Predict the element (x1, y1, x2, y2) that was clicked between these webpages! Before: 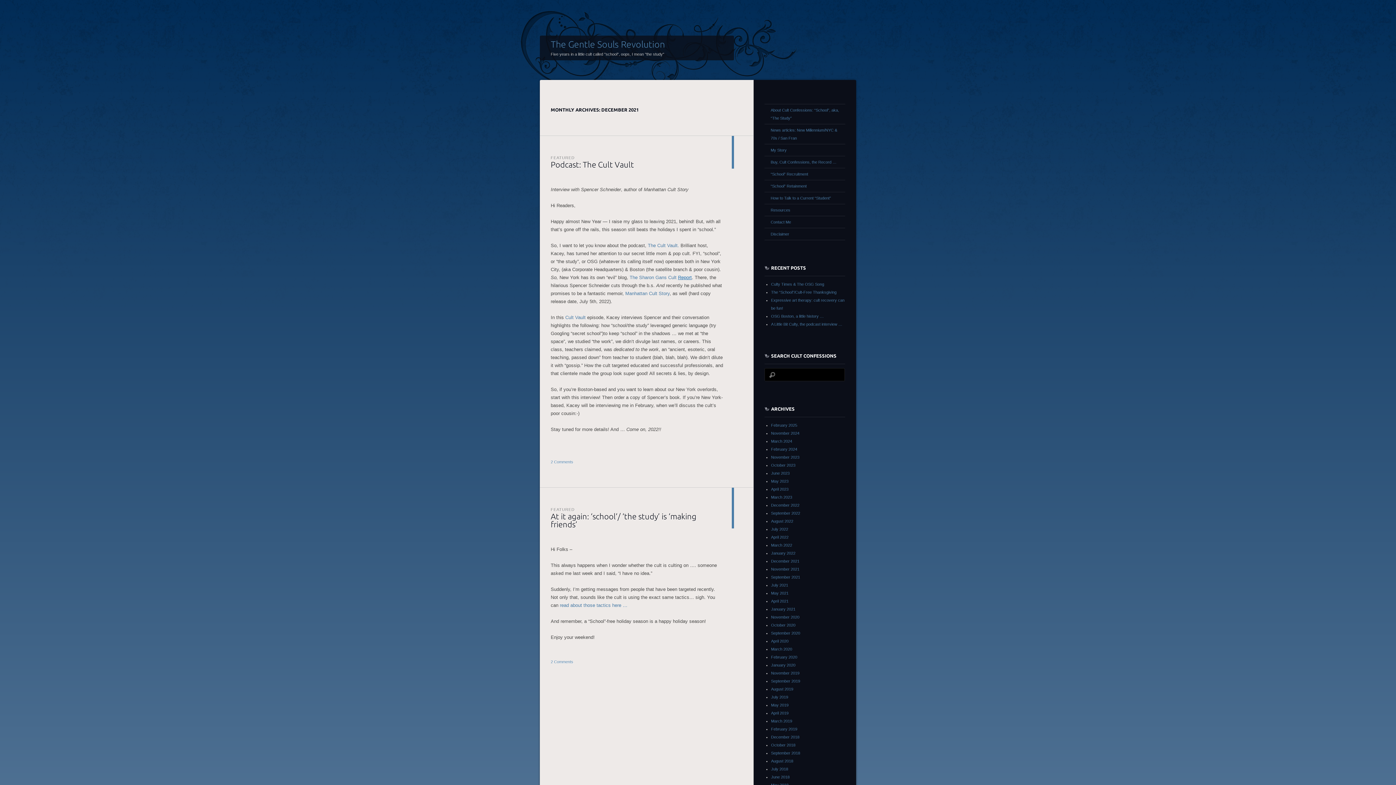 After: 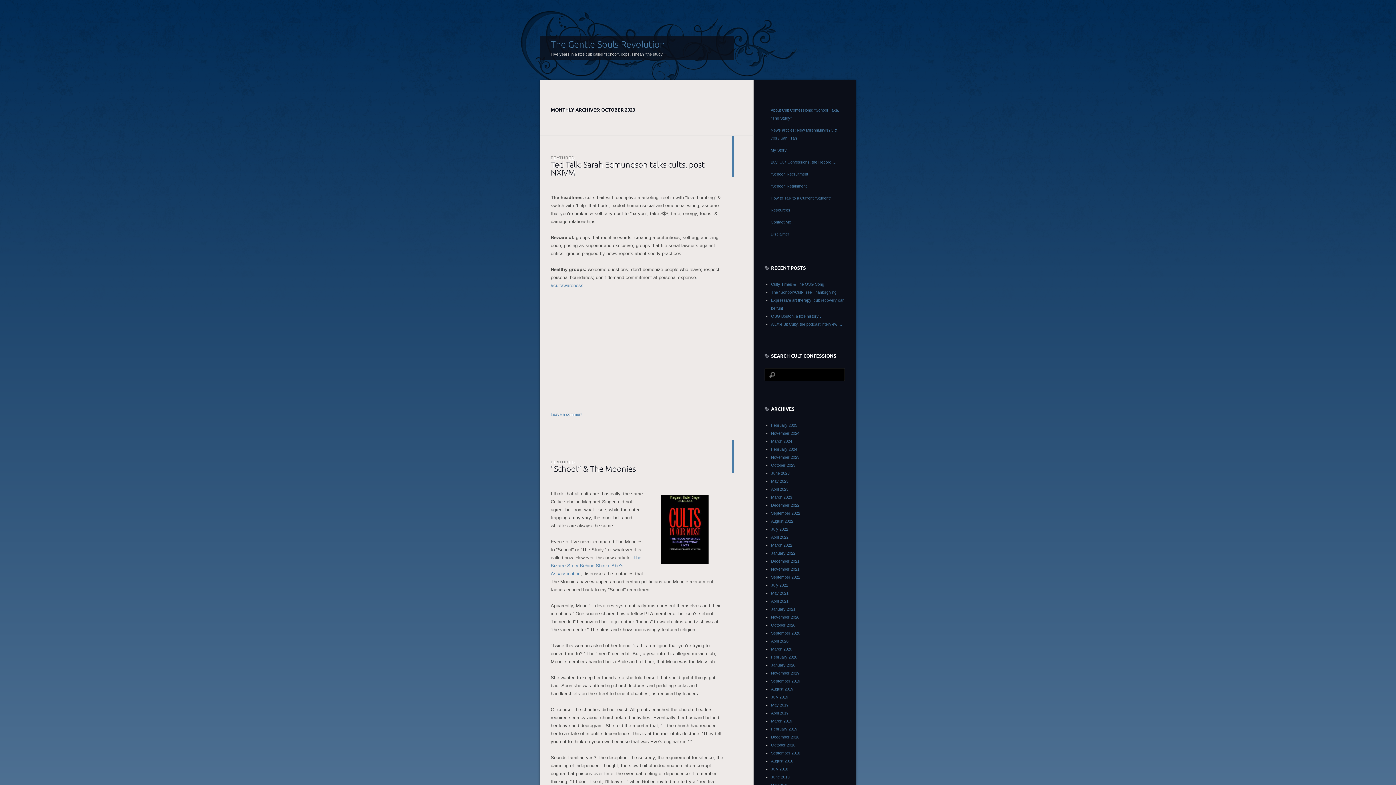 Action: label: October 2023 bbox: (771, 463, 795, 467)